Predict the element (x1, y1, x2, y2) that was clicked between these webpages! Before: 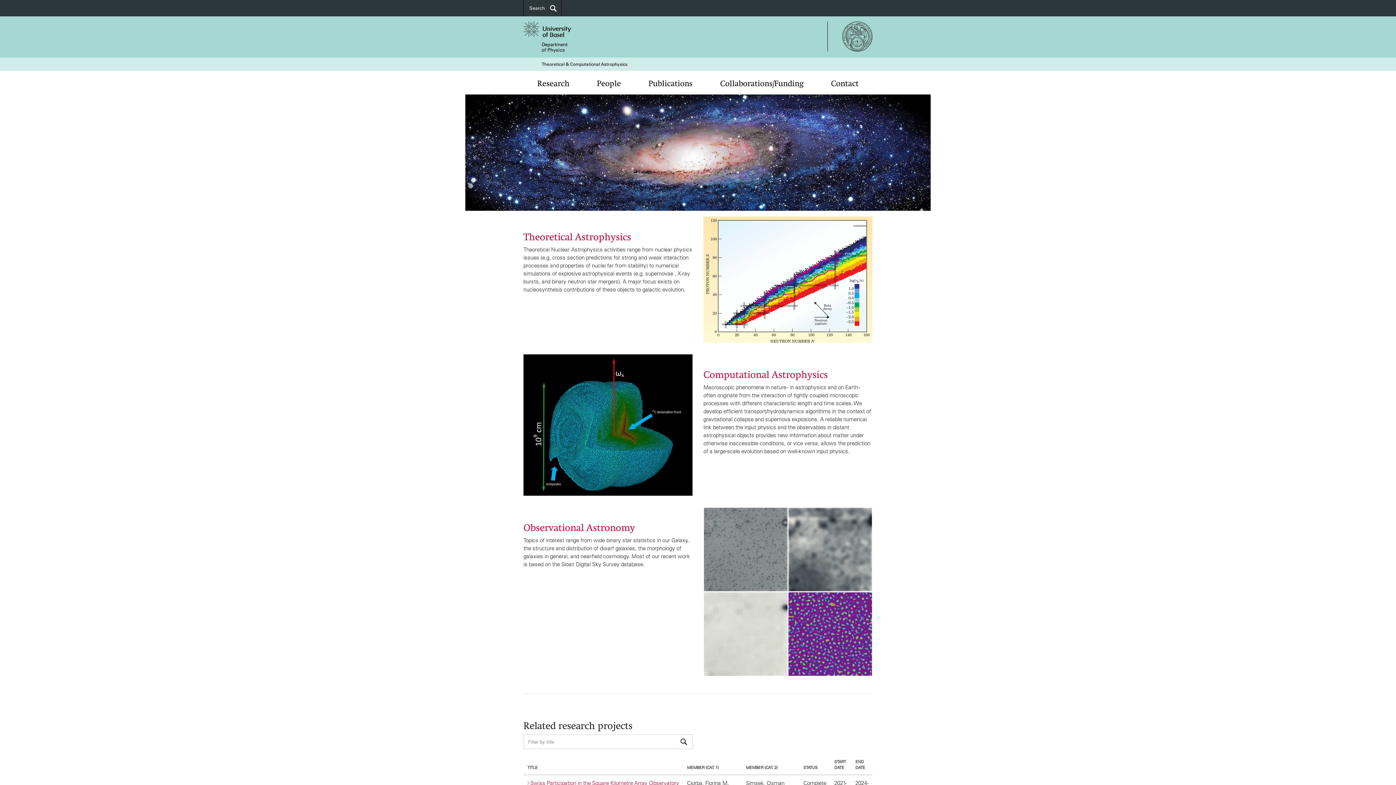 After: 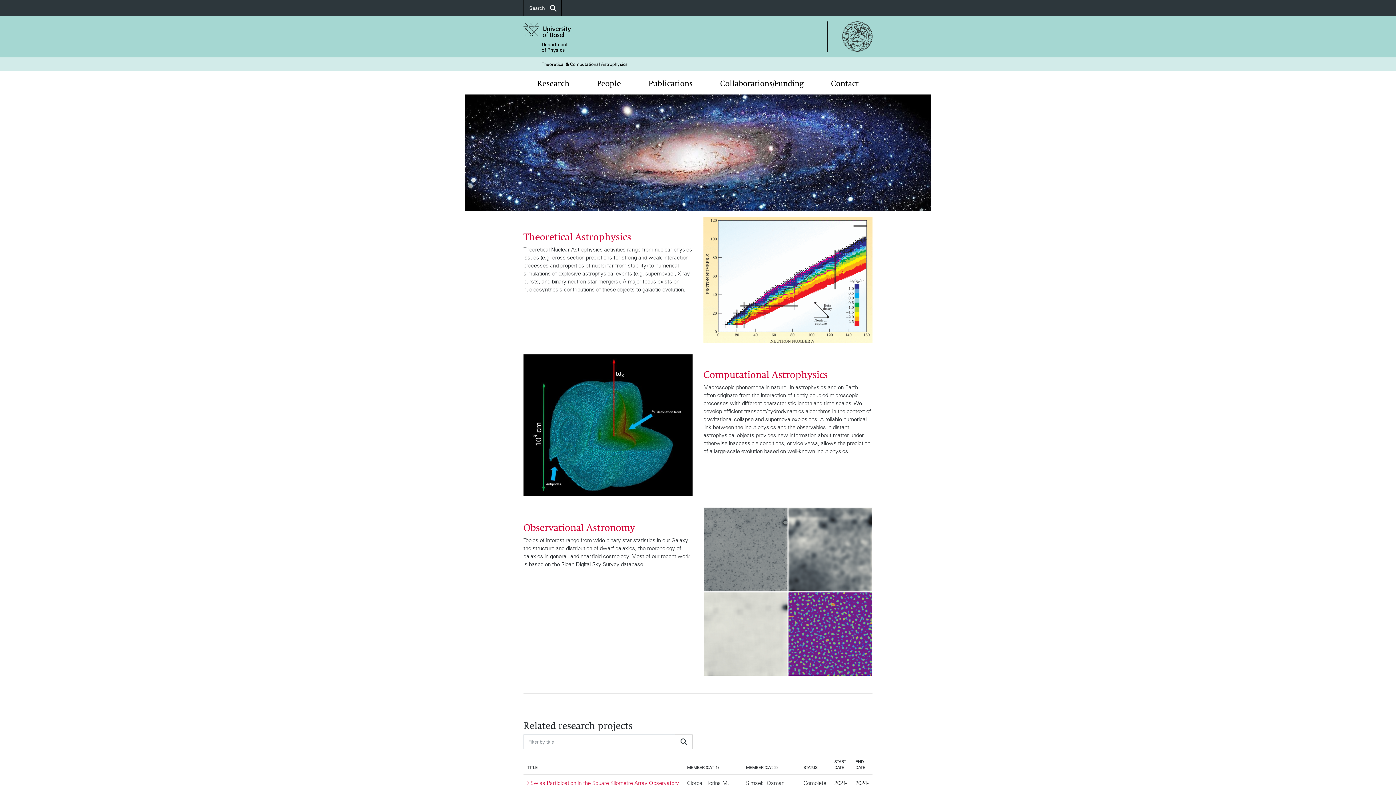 Action: bbox: (523, 21, 697, 37)